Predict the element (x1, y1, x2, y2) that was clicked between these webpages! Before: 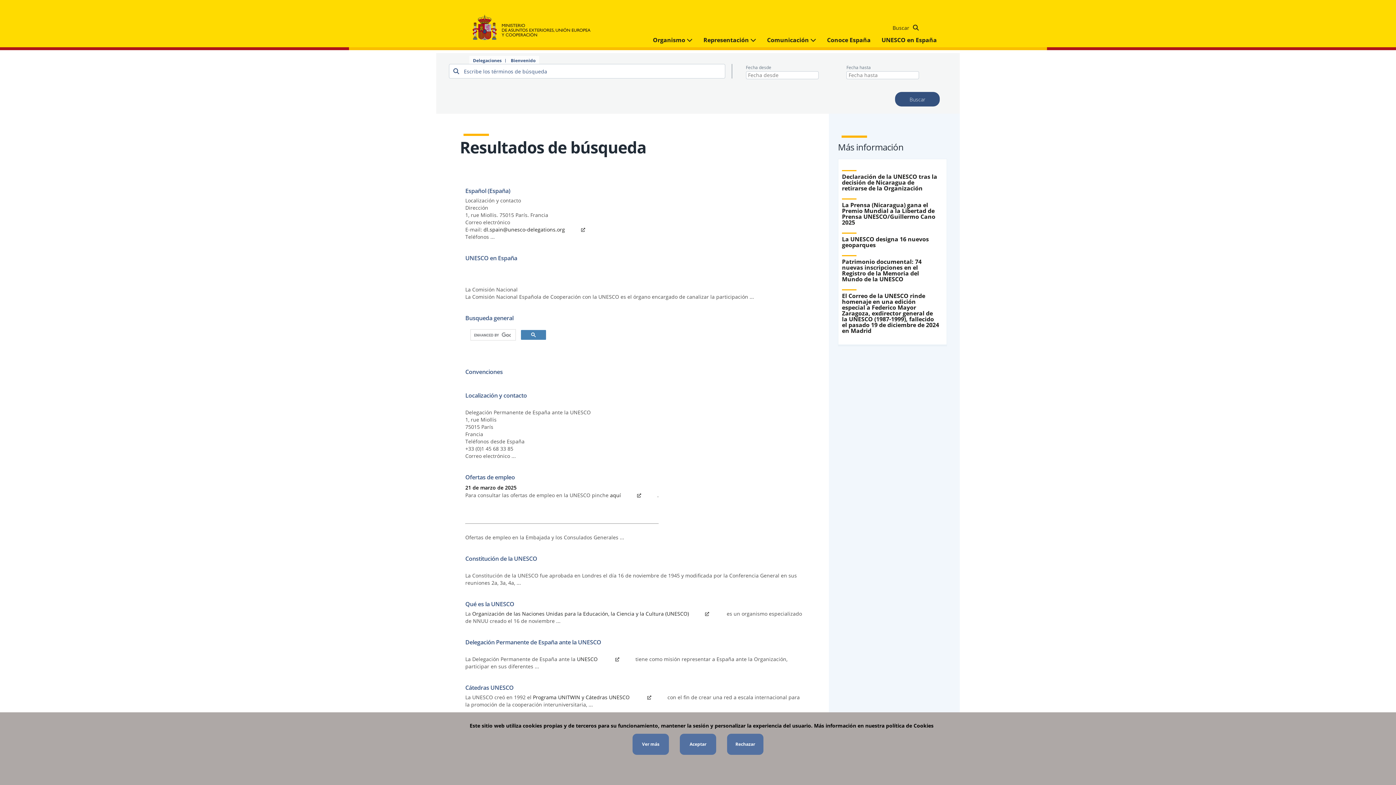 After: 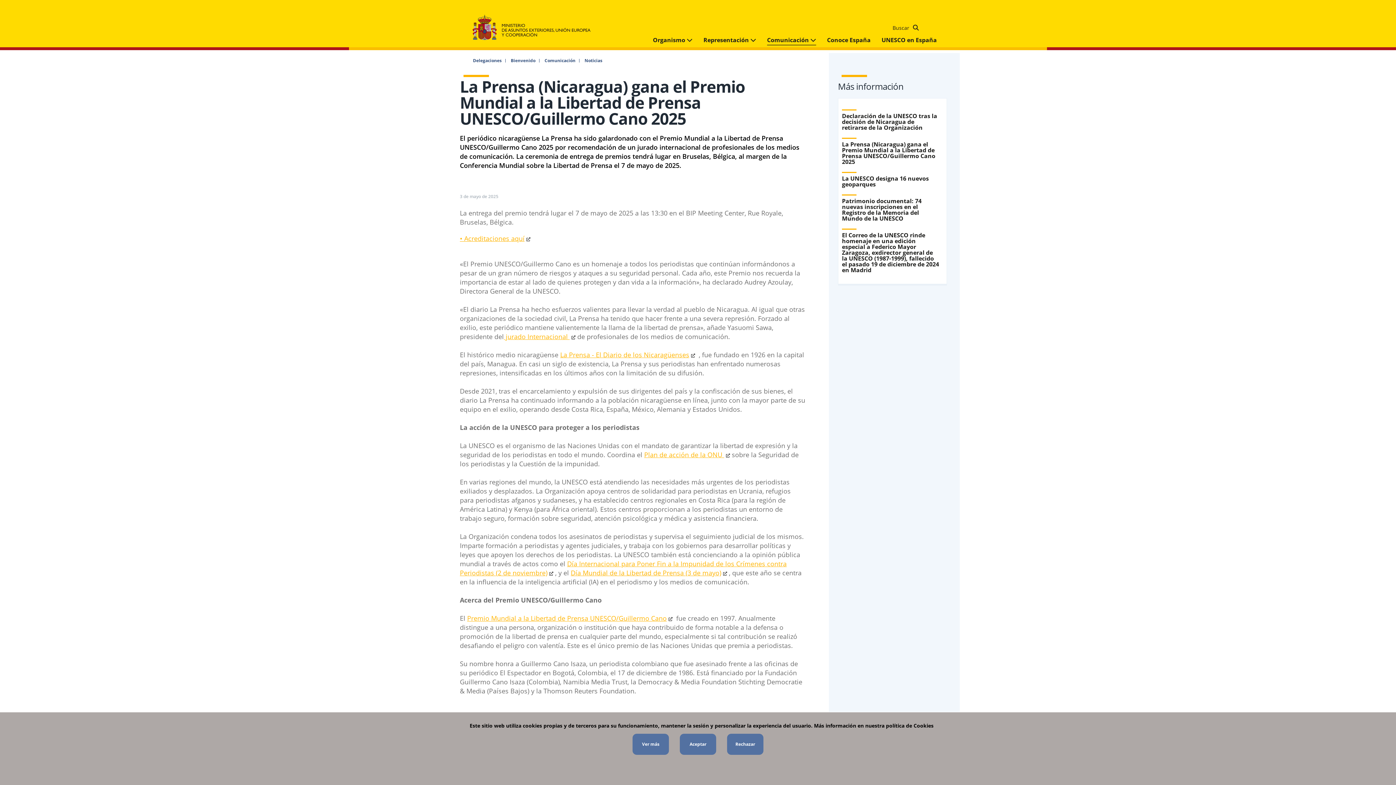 Action: bbox: (842, 201, 935, 226) label: La Prensa (Nicaragua) gana el Premio Mundial a la Libertad de Prensa UNESCO/Guillermo Cano 2025